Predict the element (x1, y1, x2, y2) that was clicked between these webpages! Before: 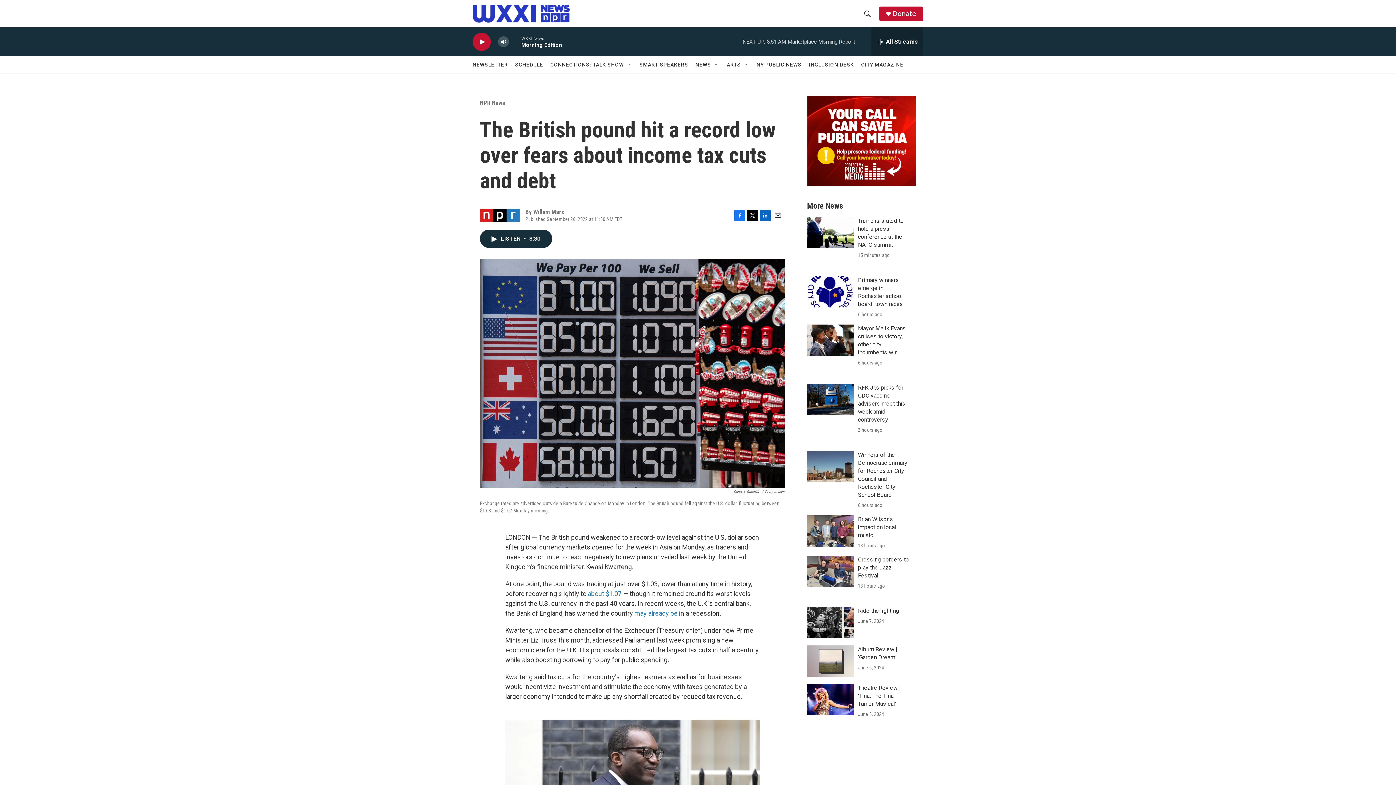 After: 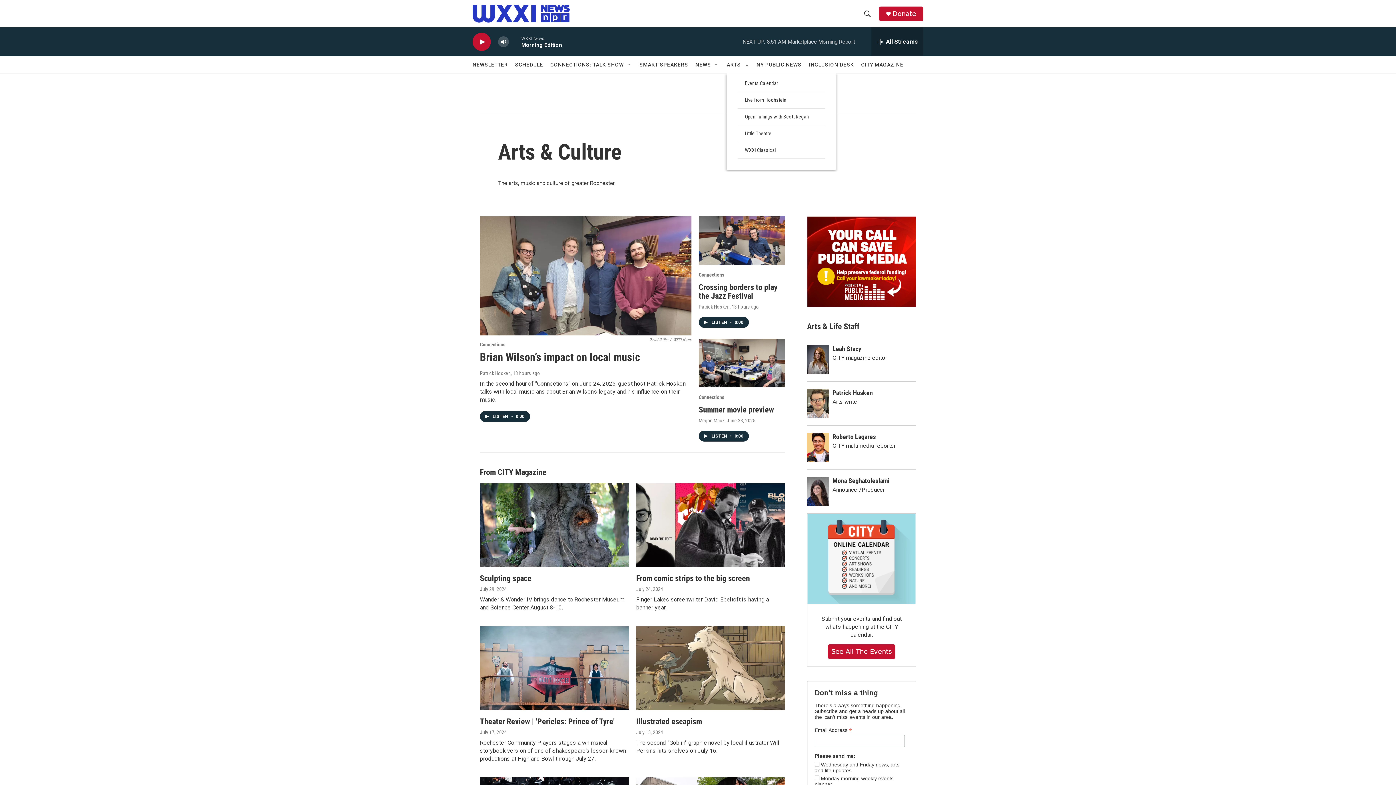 Action: label: ARTS bbox: (726, 56, 741, 73)